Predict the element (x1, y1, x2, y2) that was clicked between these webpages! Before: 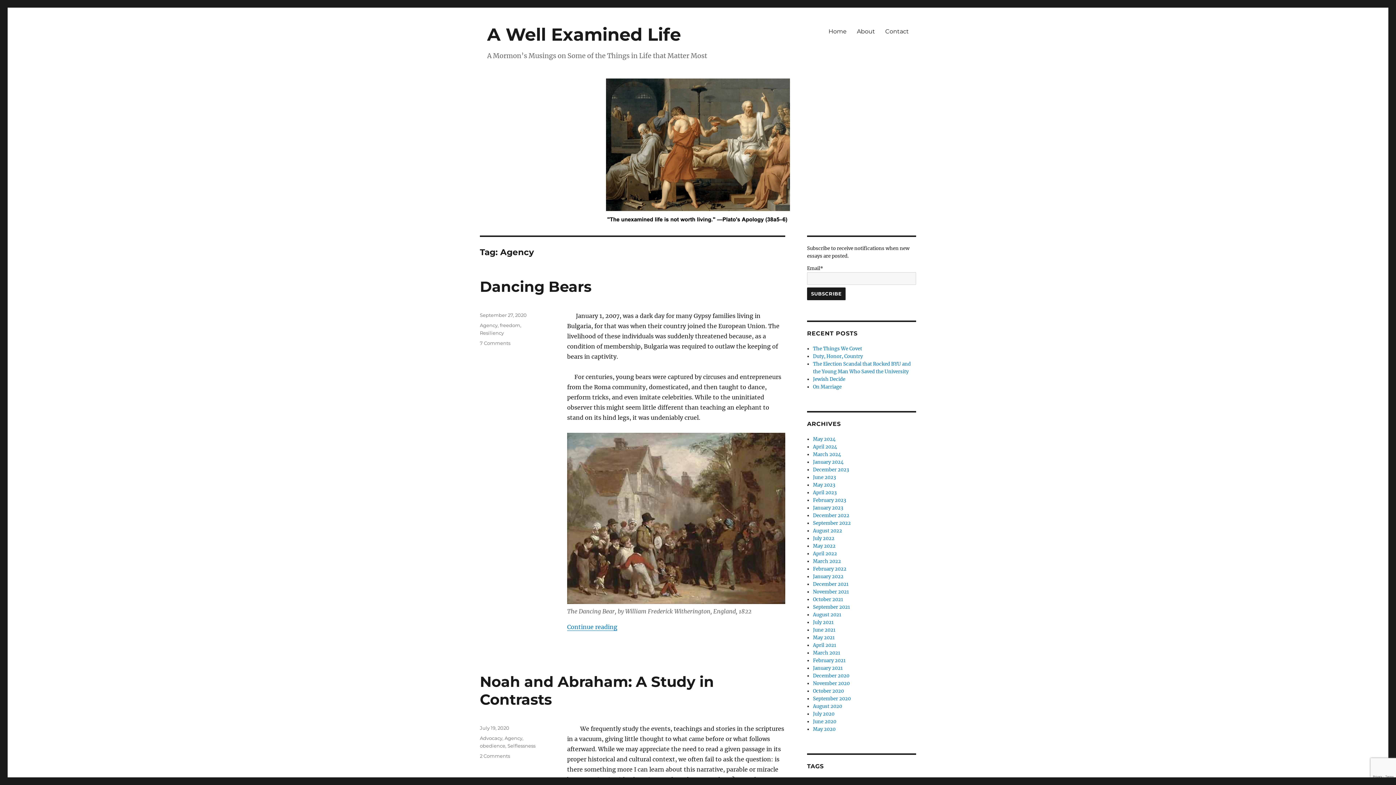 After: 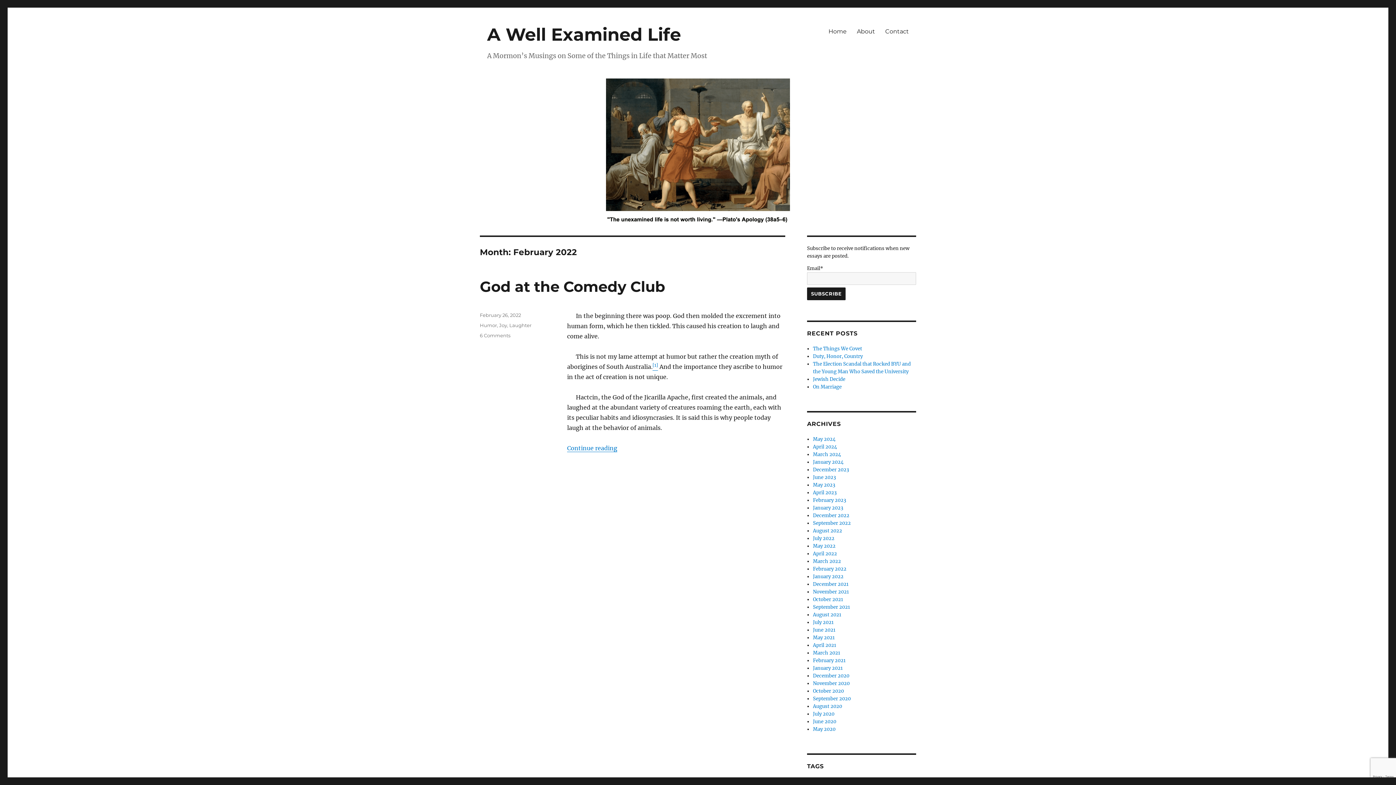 Action: label: February 2022 bbox: (813, 566, 846, 572)